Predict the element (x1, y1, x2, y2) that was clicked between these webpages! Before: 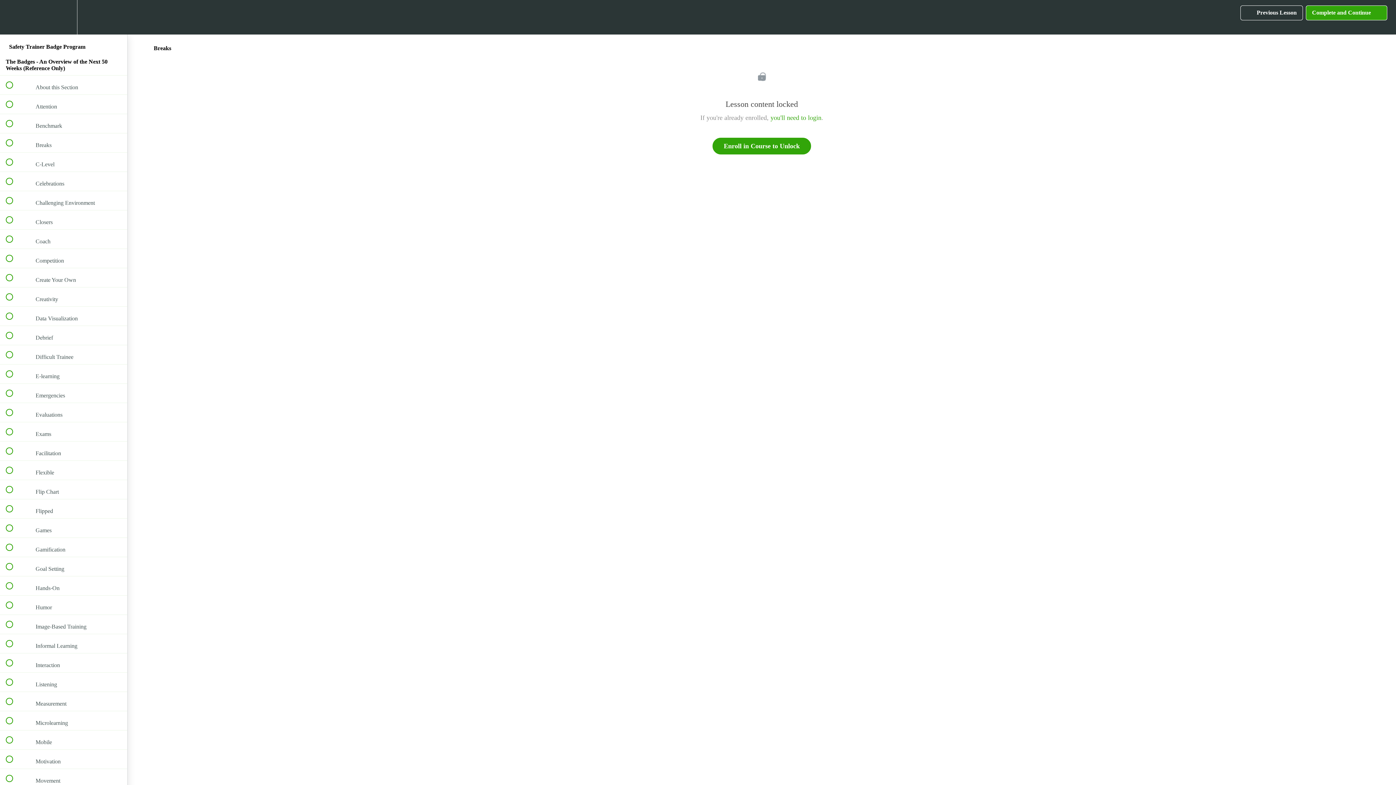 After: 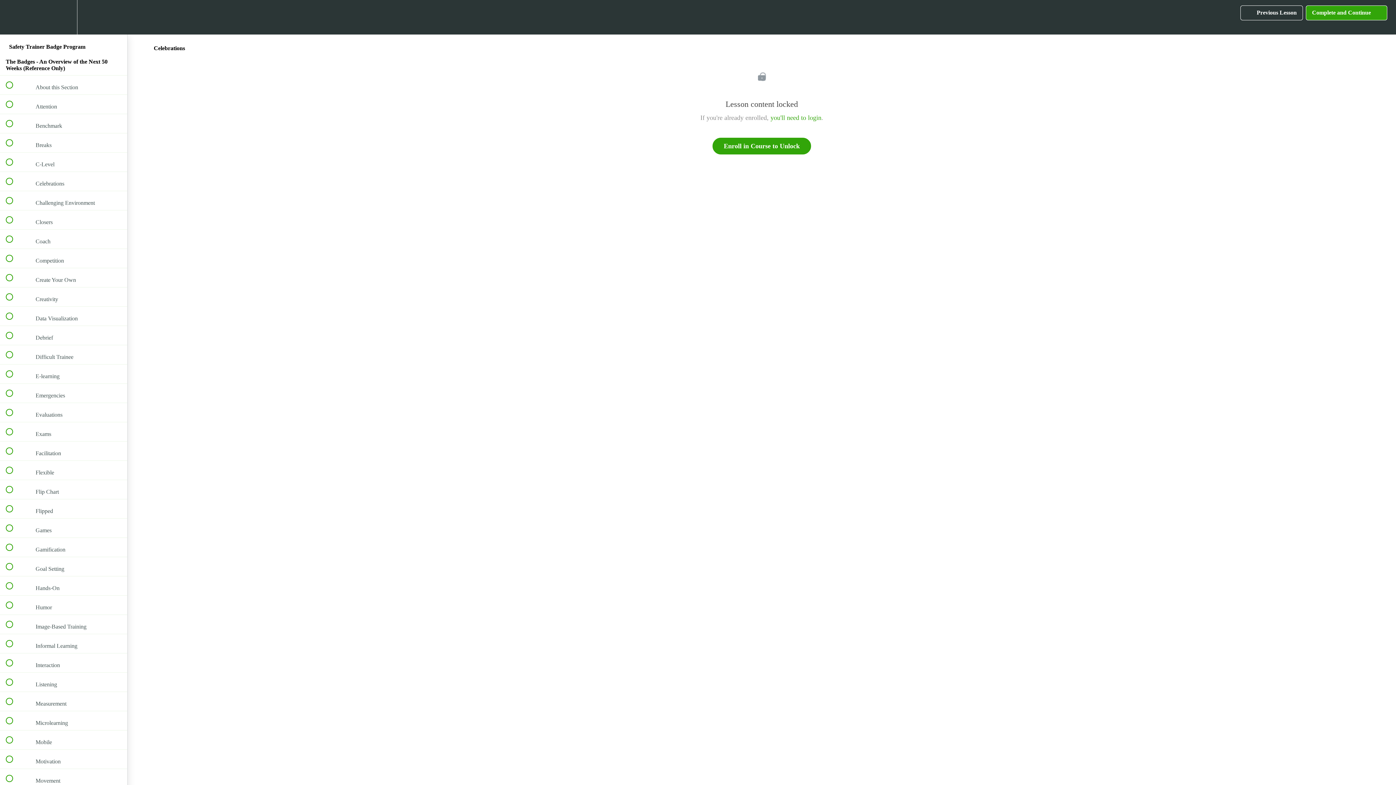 Action: bbox: (0, 172, 127, 191) label:  
 Celebrations